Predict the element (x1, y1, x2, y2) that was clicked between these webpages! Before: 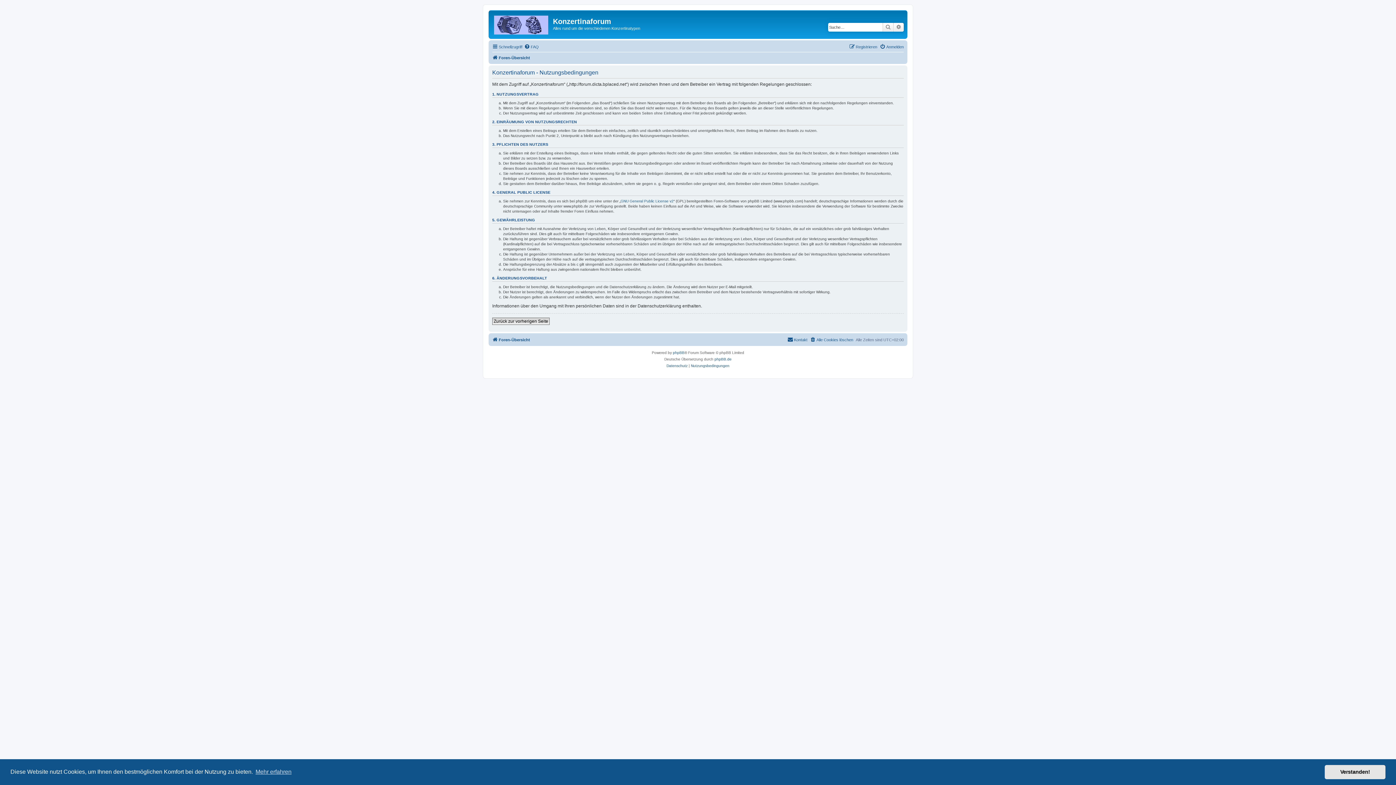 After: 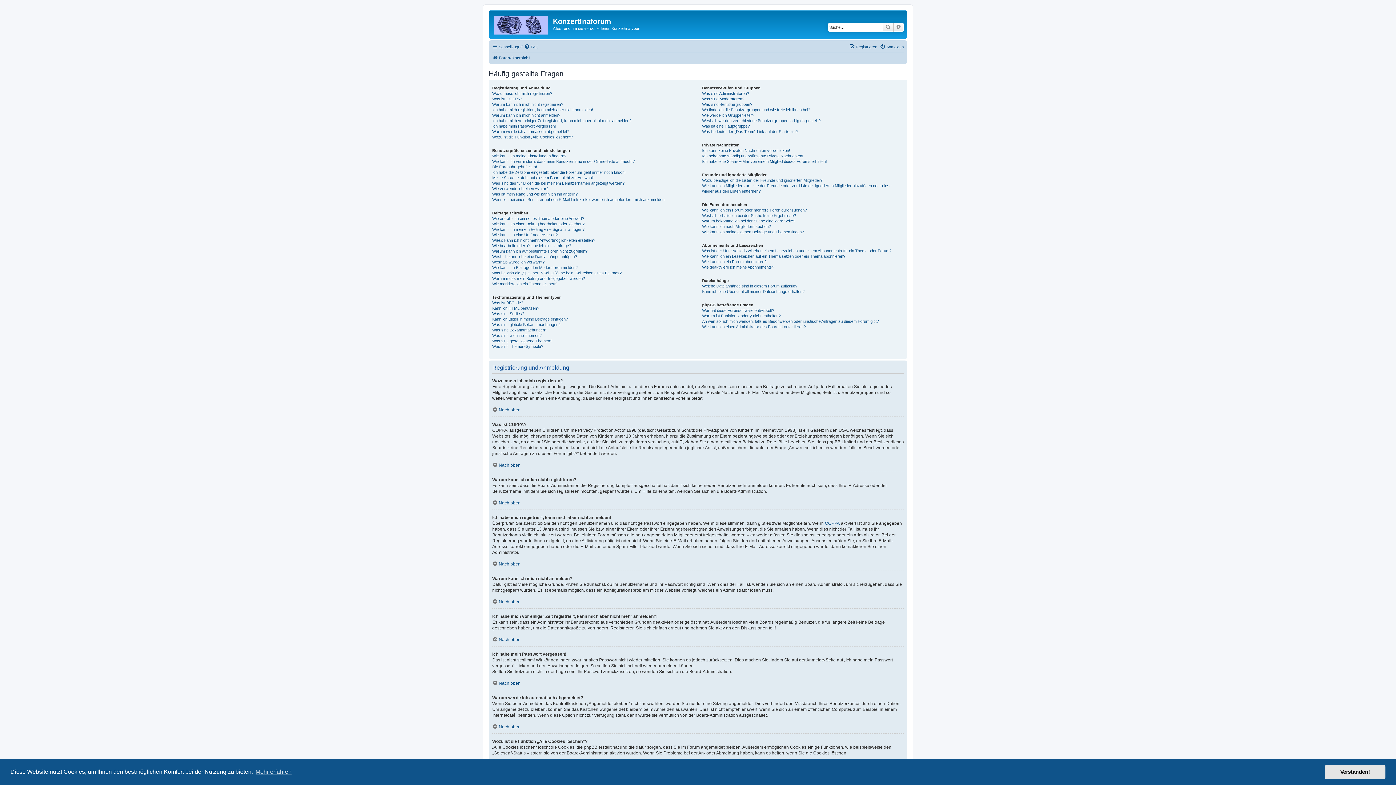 Action: bbox: (524, 42, 538, 51) label: FAQ